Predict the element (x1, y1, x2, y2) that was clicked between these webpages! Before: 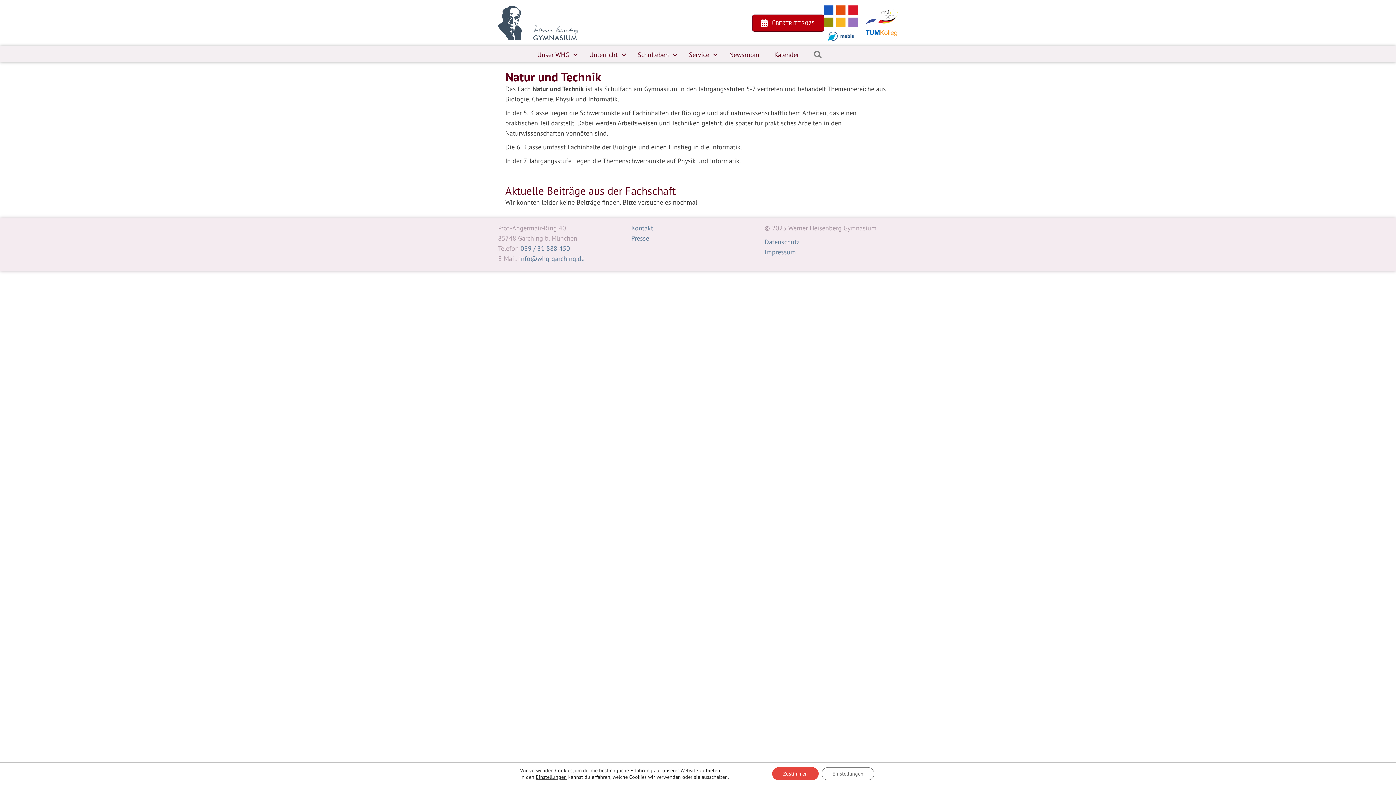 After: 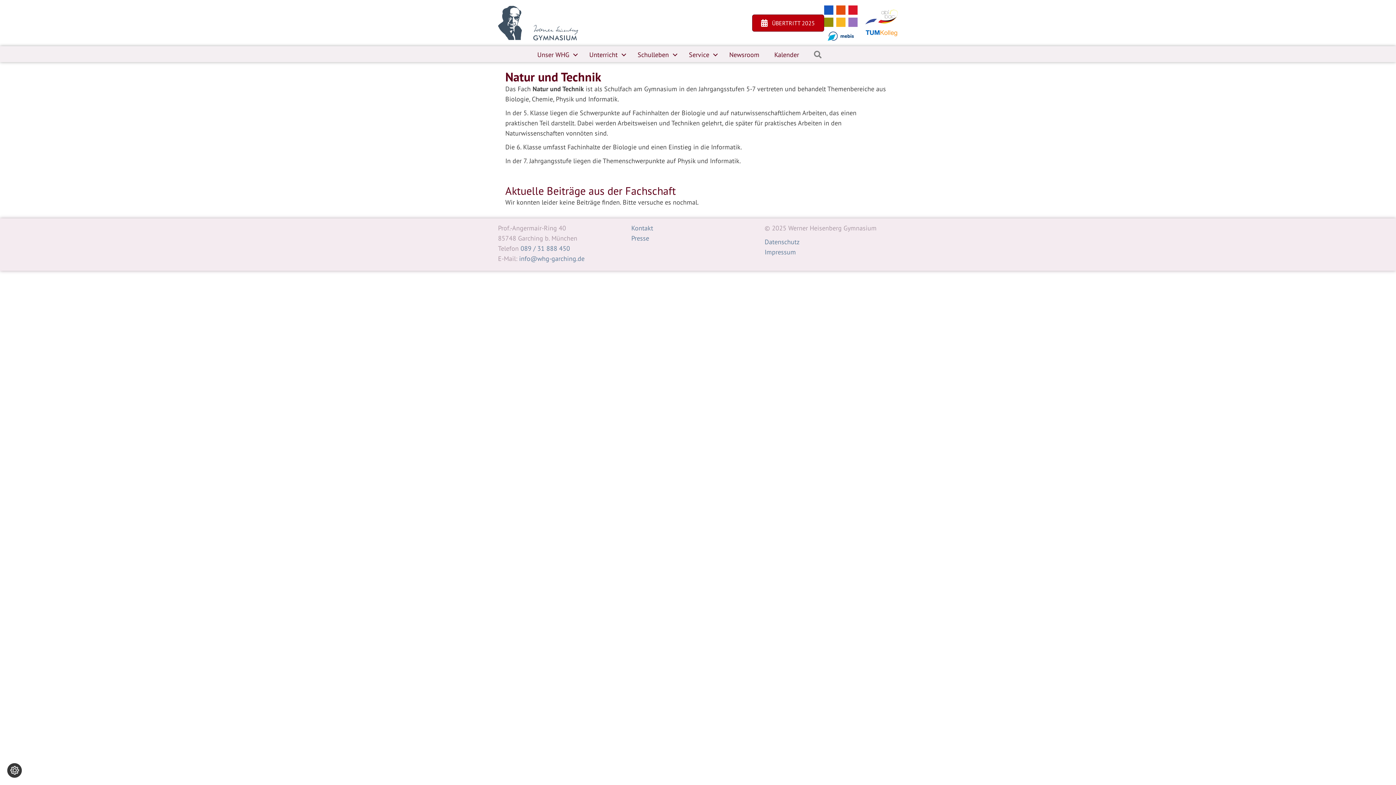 Action: bbox: (772, 767, 818, 780) label: Zustimmen